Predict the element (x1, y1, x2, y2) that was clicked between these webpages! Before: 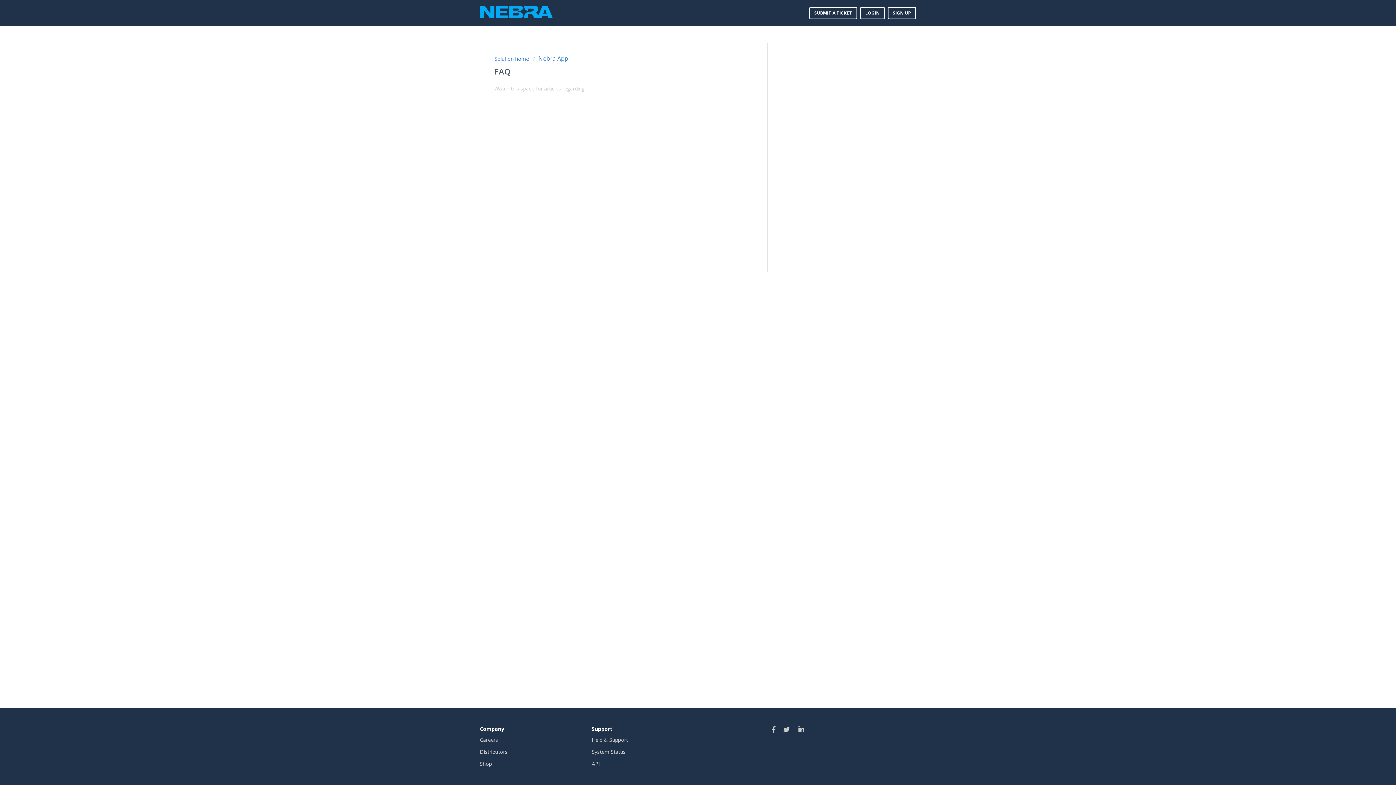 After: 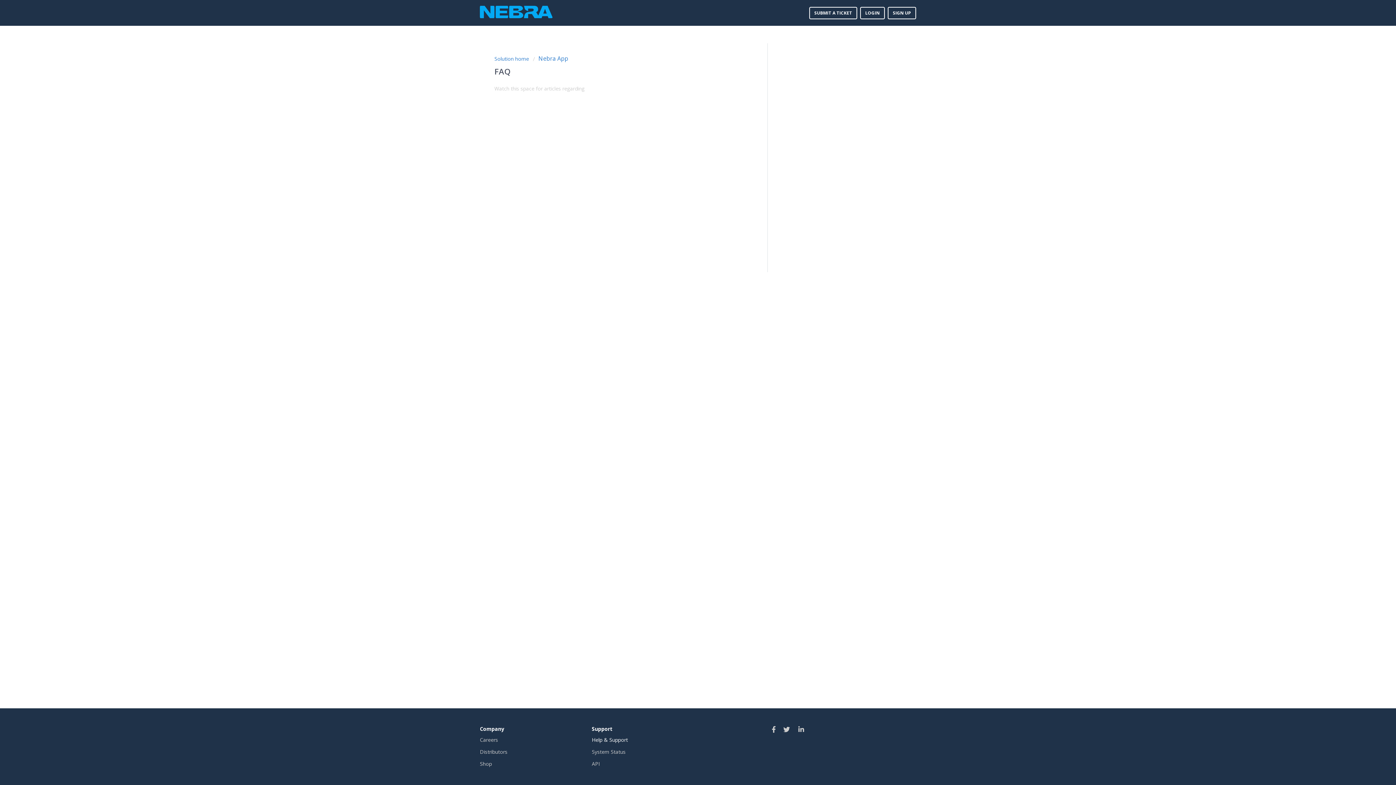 Action: bbox: (592, 736, 628, 743) label: Help & Support